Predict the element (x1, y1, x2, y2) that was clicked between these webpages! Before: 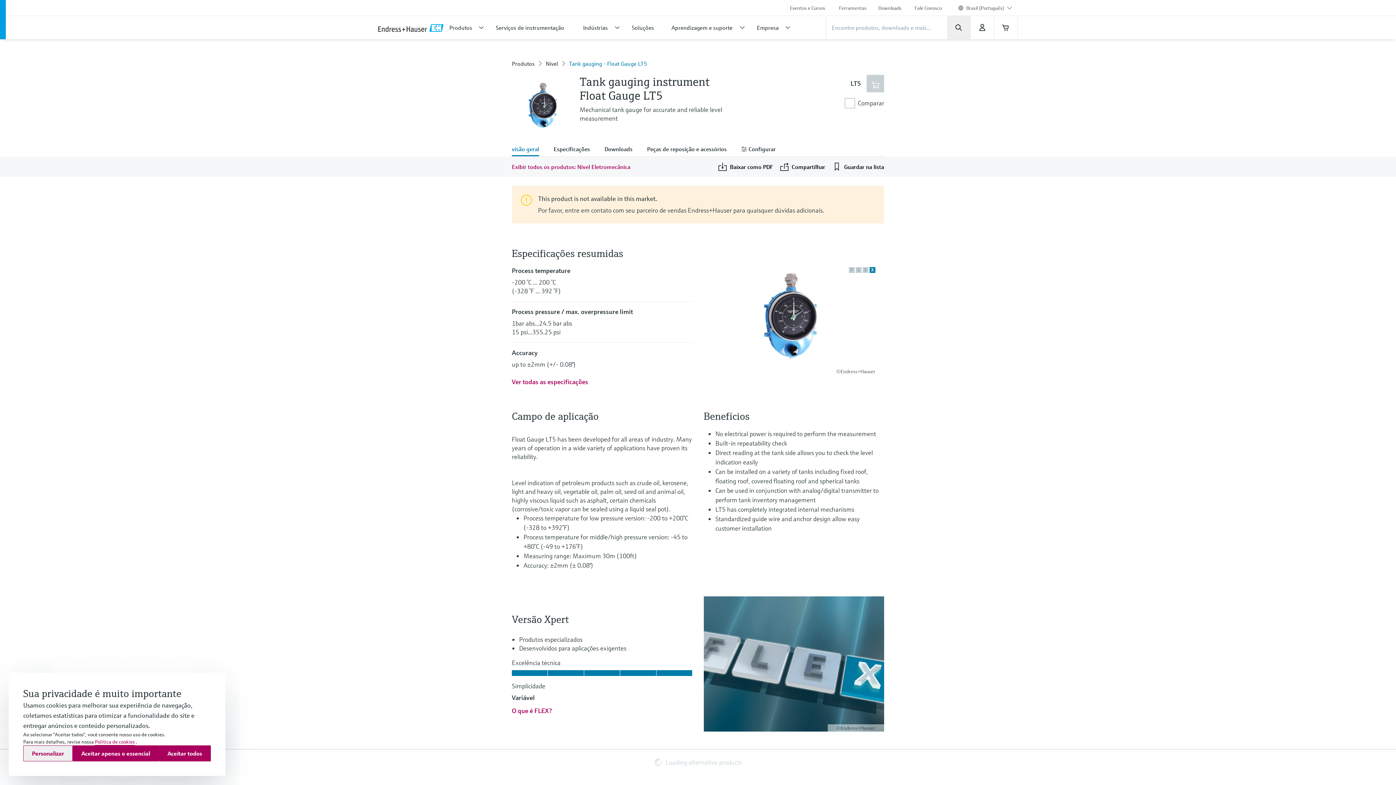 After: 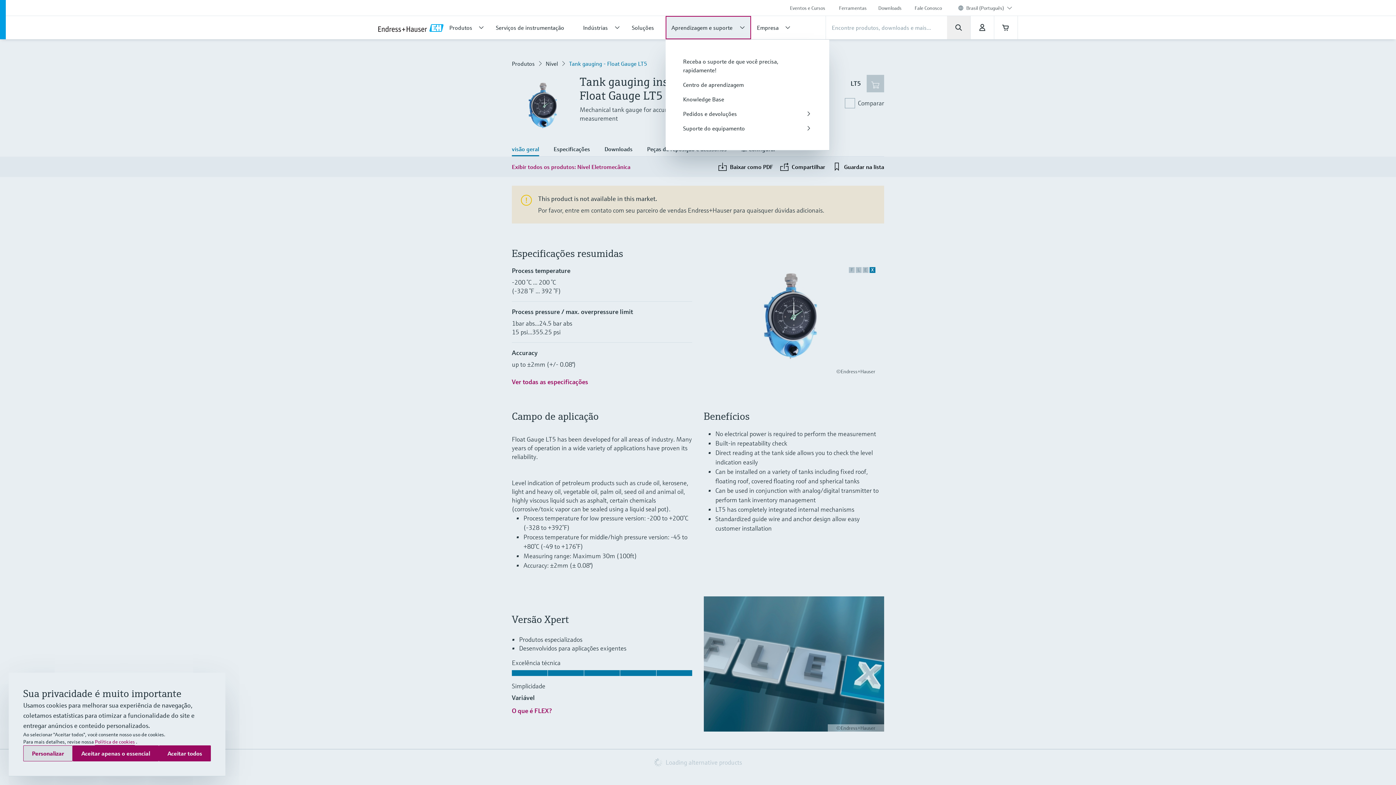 Action: bbox: (665, 16, 751, 39) label: Aprendizagem e suporte